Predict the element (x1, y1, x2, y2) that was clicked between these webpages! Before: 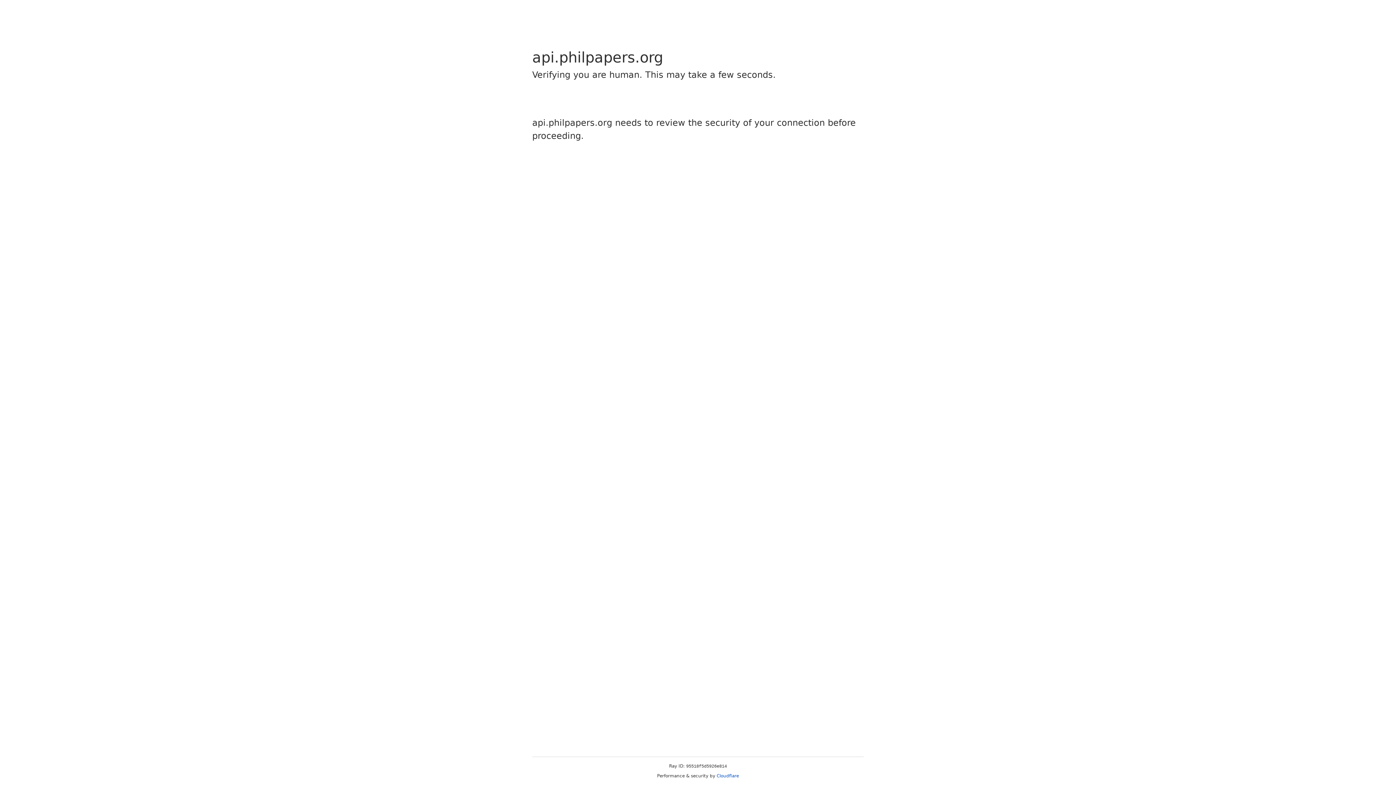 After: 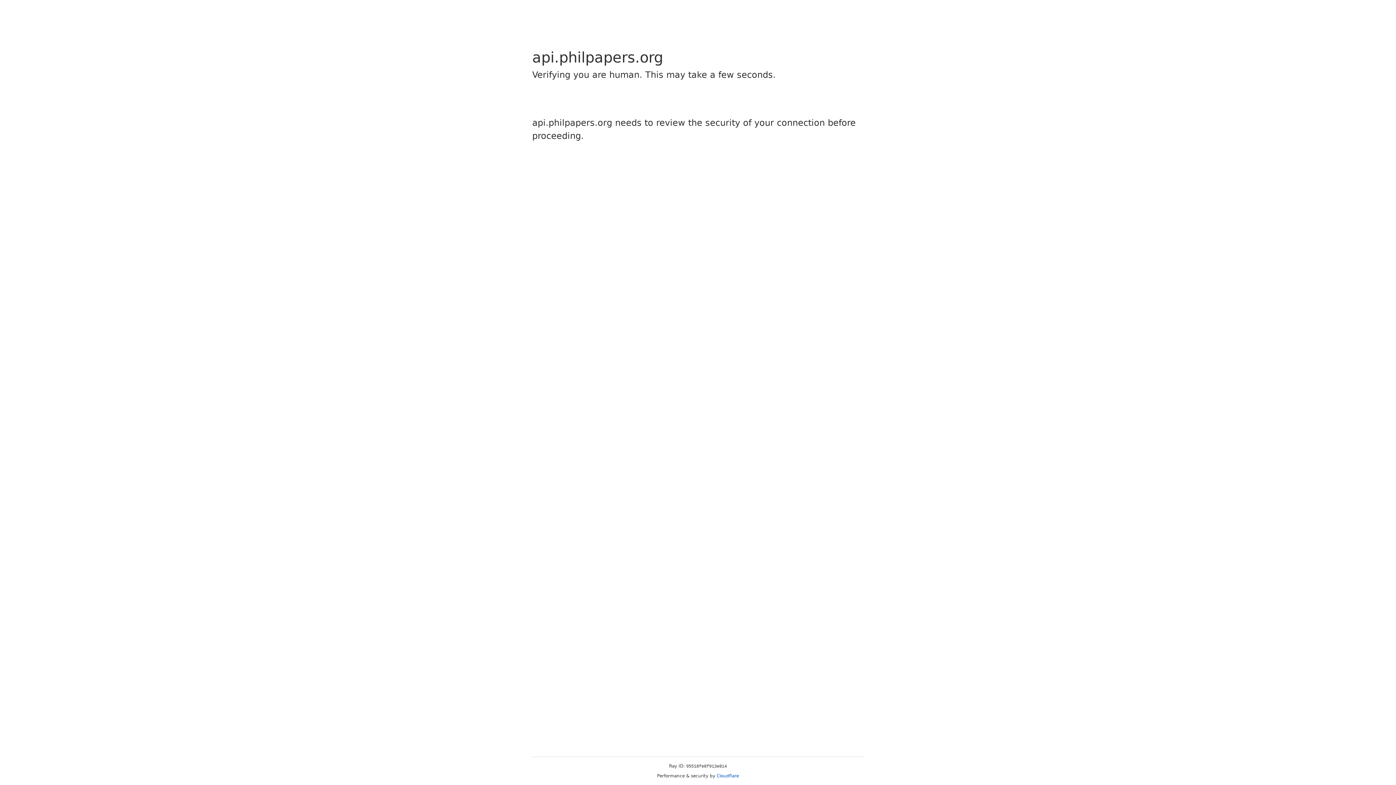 Action: label: Cloudflare bbox: (716, 773, 739, 778)